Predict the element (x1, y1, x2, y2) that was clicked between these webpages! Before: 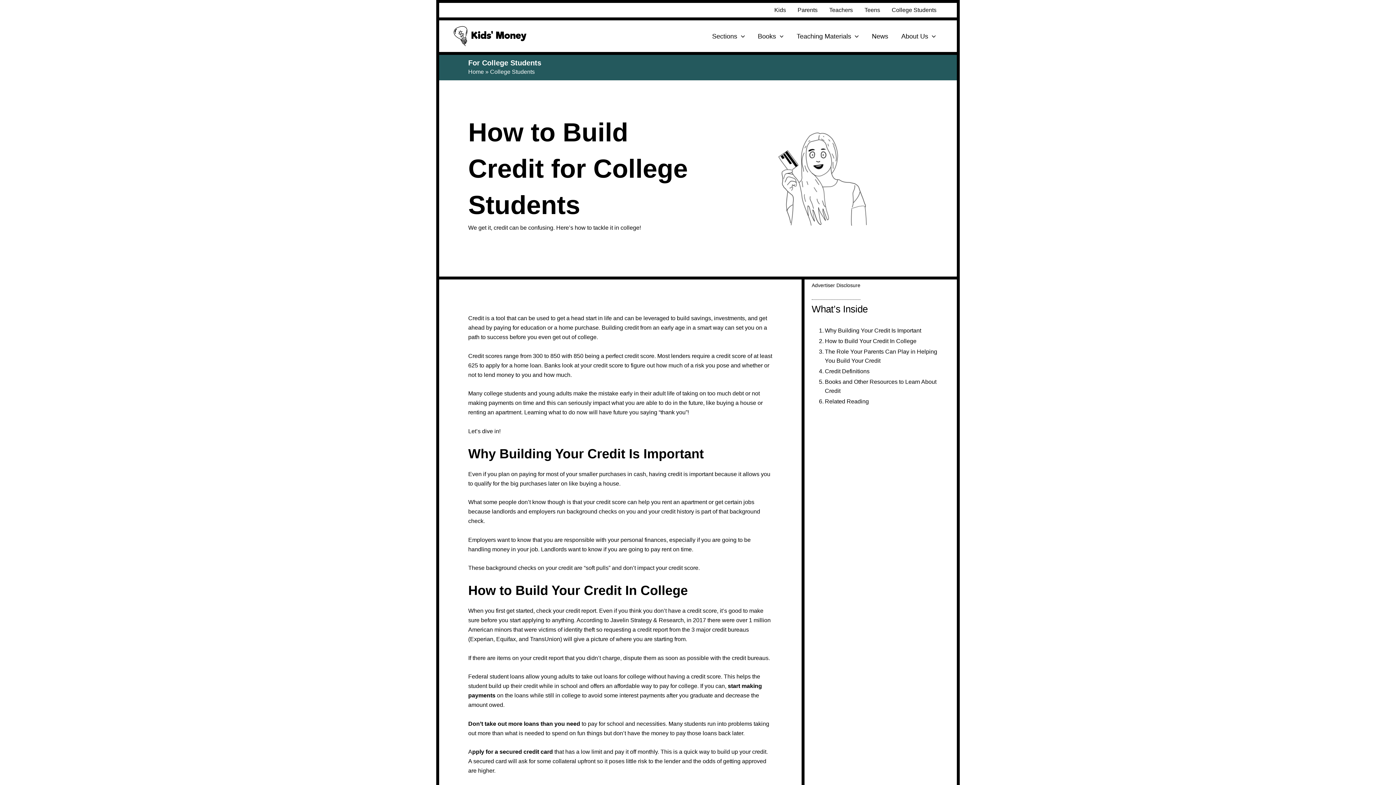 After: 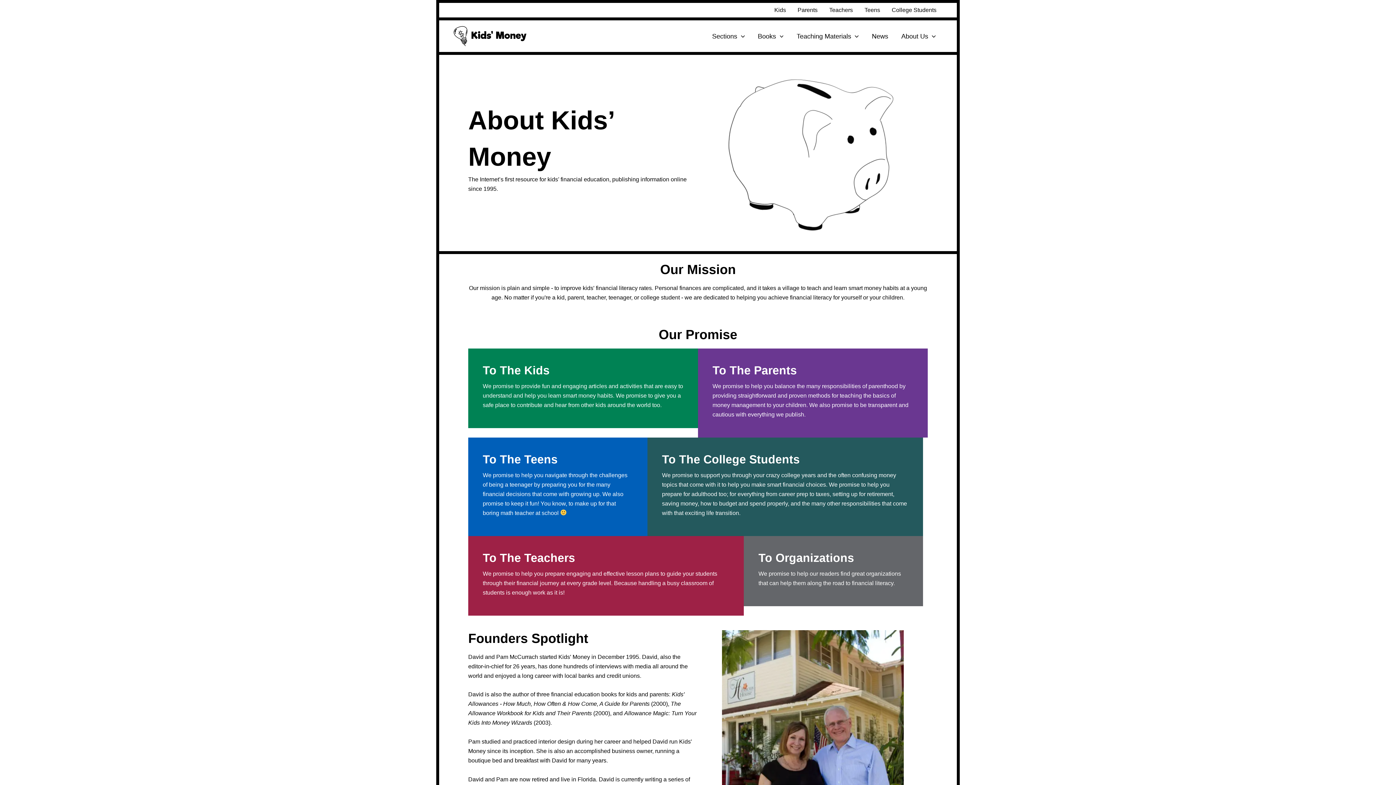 Action: bbox: (894, 23, 942, 48) label: About Us